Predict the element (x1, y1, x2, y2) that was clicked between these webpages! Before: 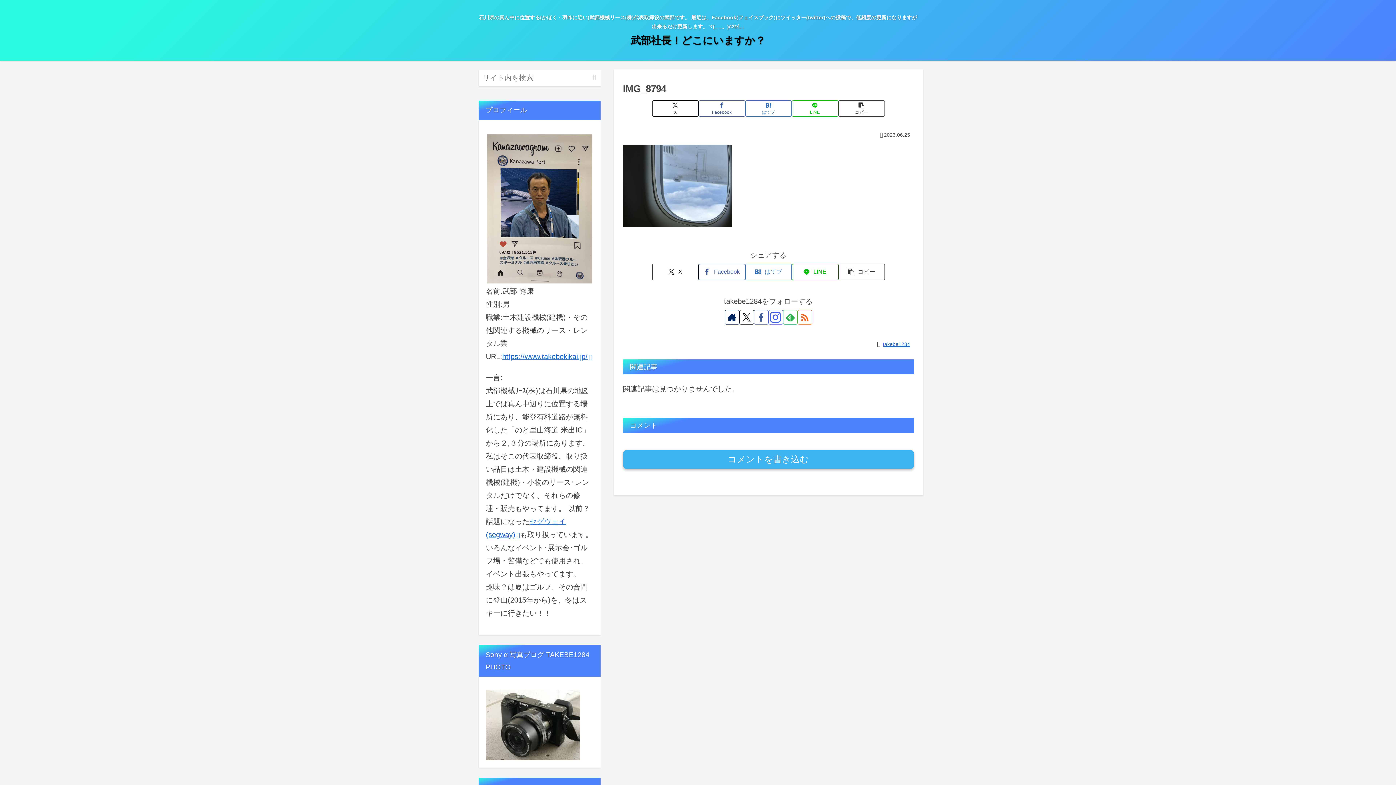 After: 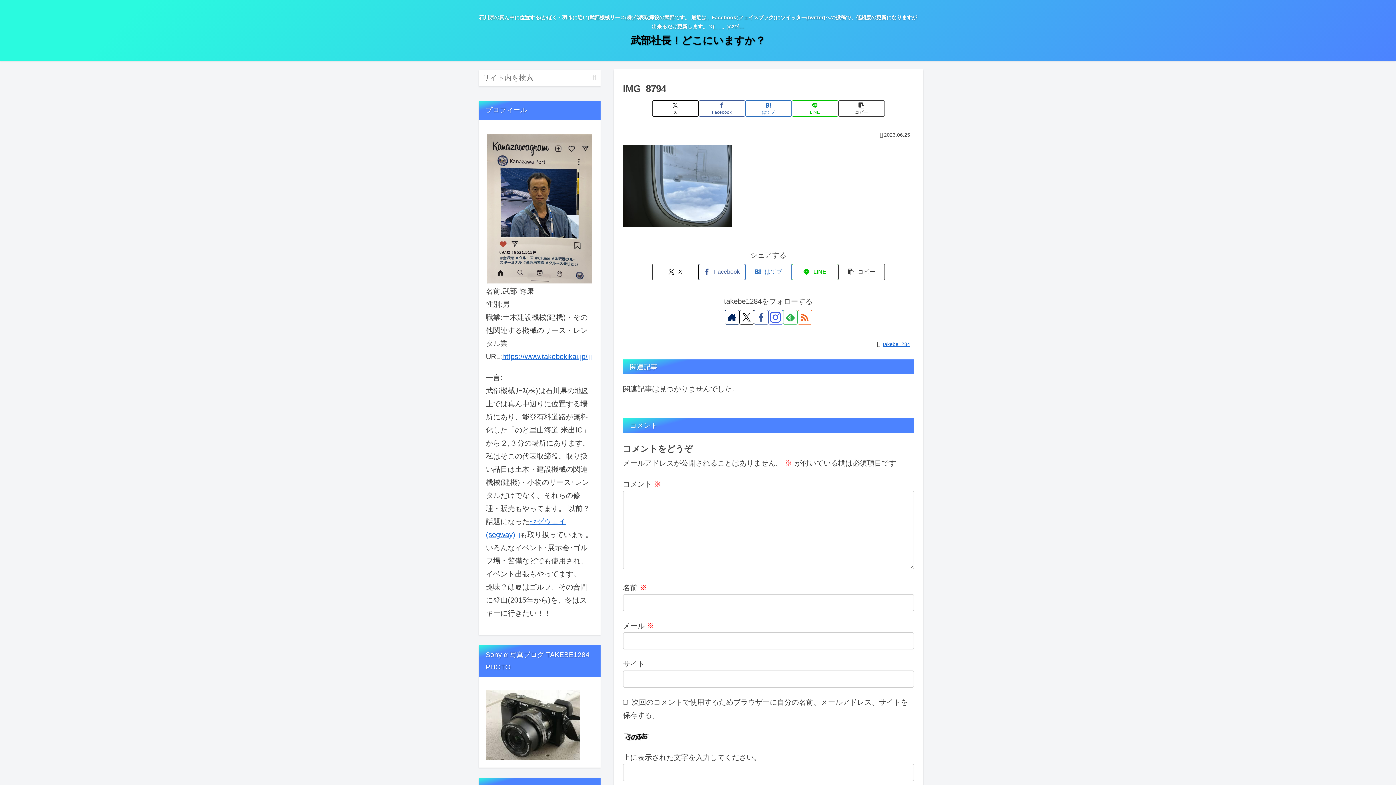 Action: bbox: (623, 450, 914, 469) label: コメントを書き込む